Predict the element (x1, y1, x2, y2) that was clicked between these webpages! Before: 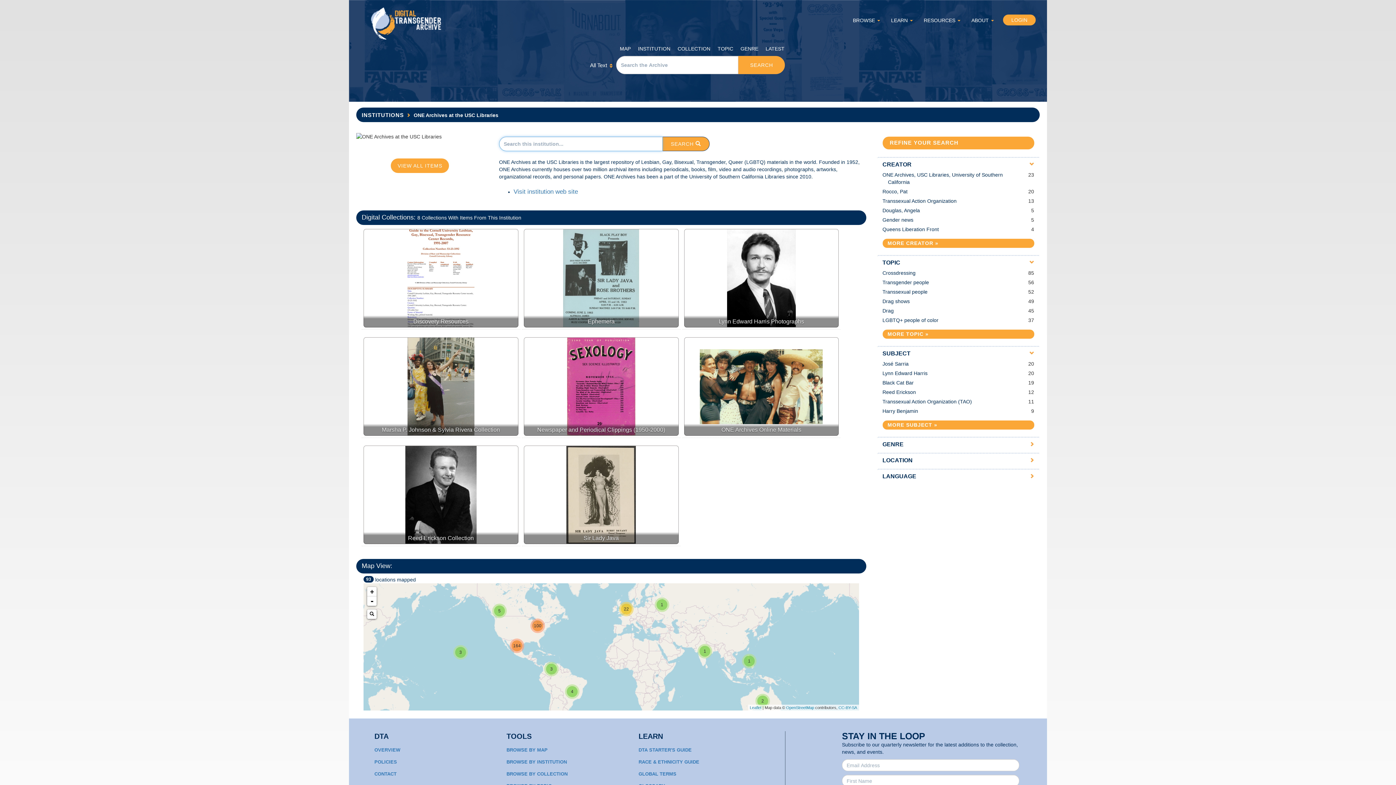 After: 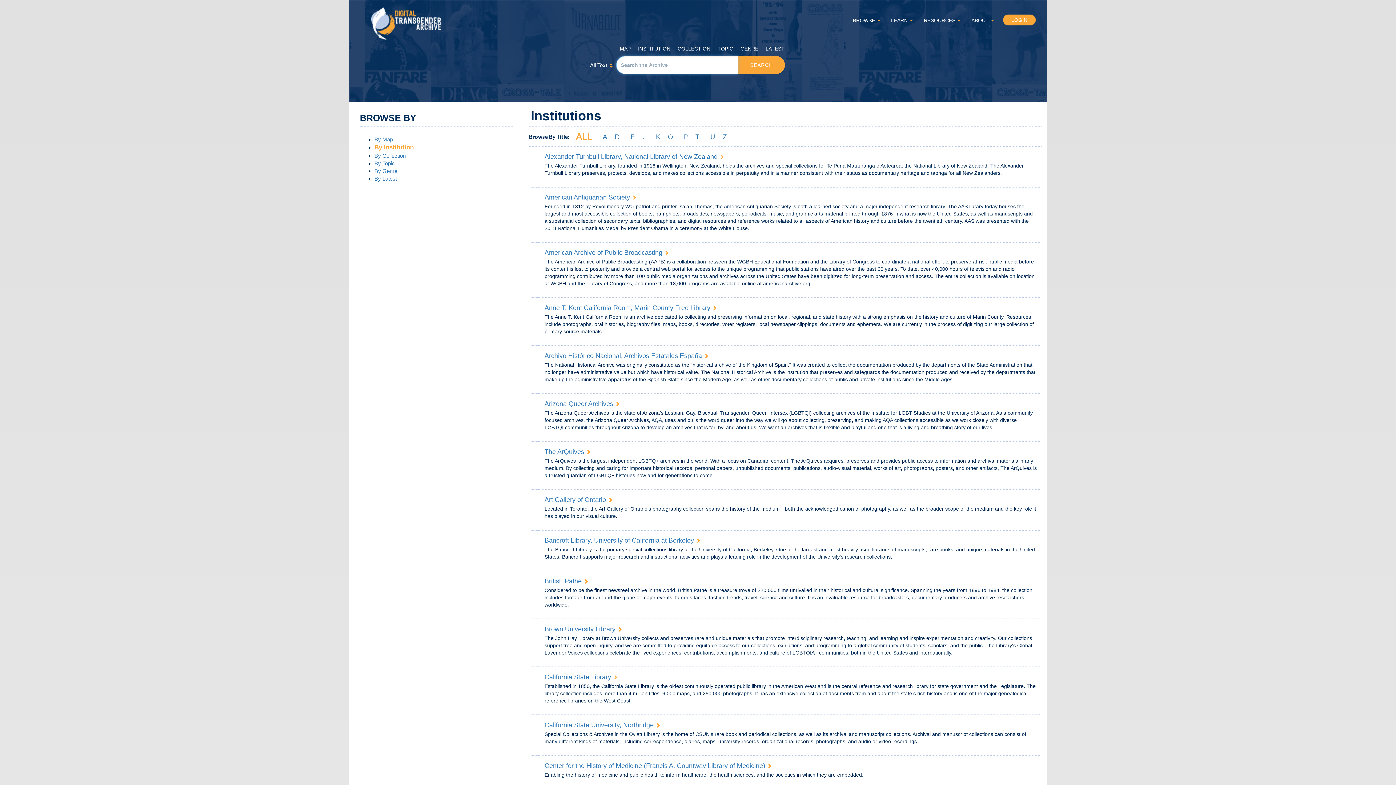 Action: label: INSTITUTIONS bbox: (361, 112, 404, 118)